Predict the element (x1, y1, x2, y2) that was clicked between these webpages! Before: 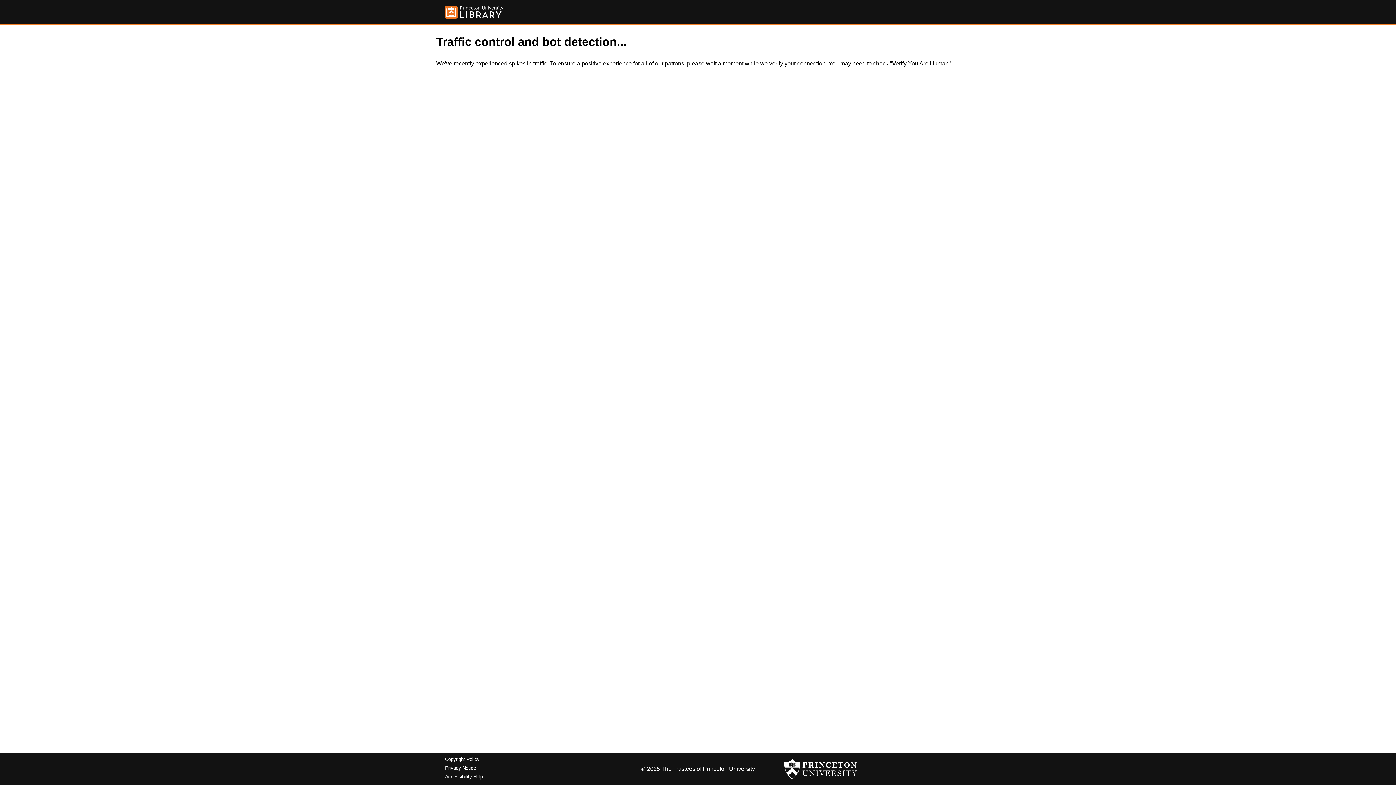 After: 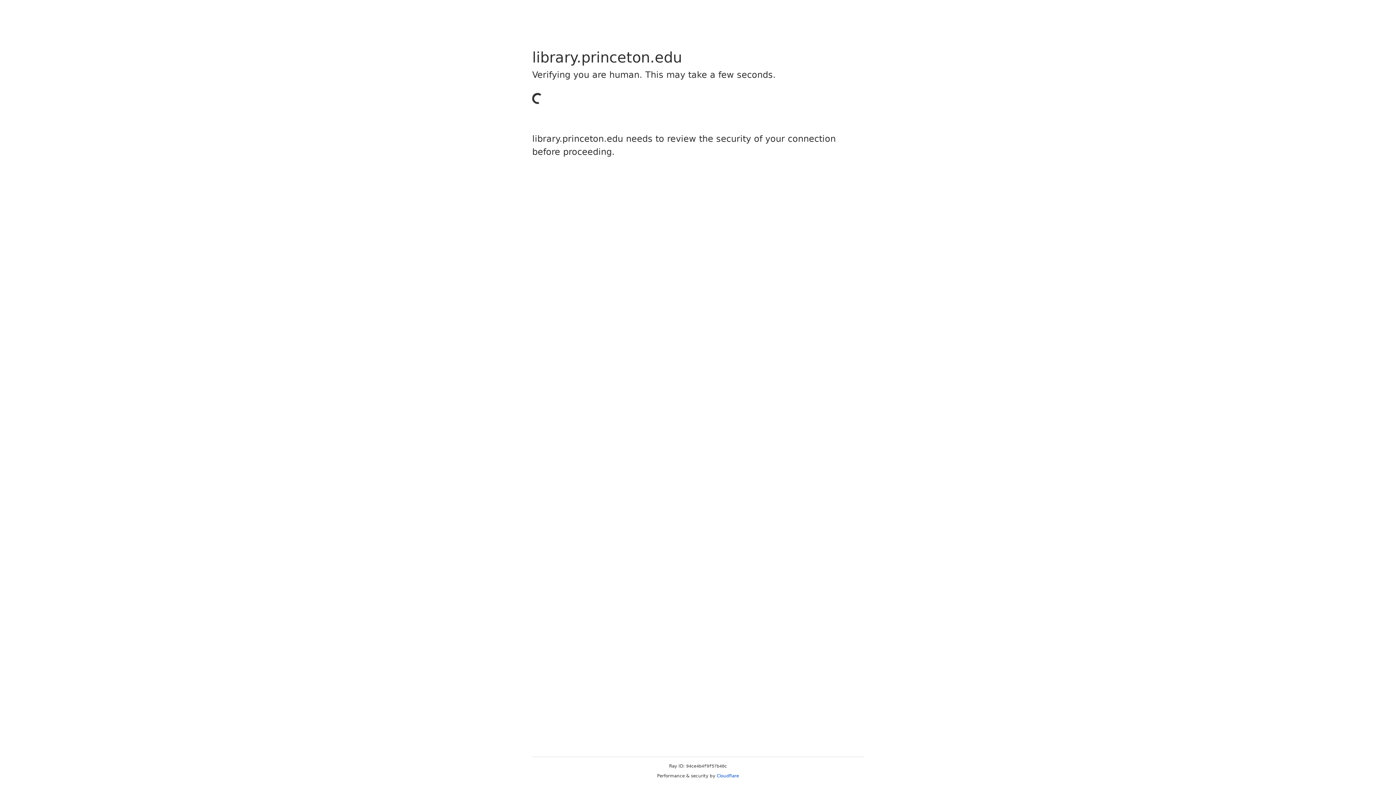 Action: label: Copyright Policy bbox: (445, 757, 479, 762)